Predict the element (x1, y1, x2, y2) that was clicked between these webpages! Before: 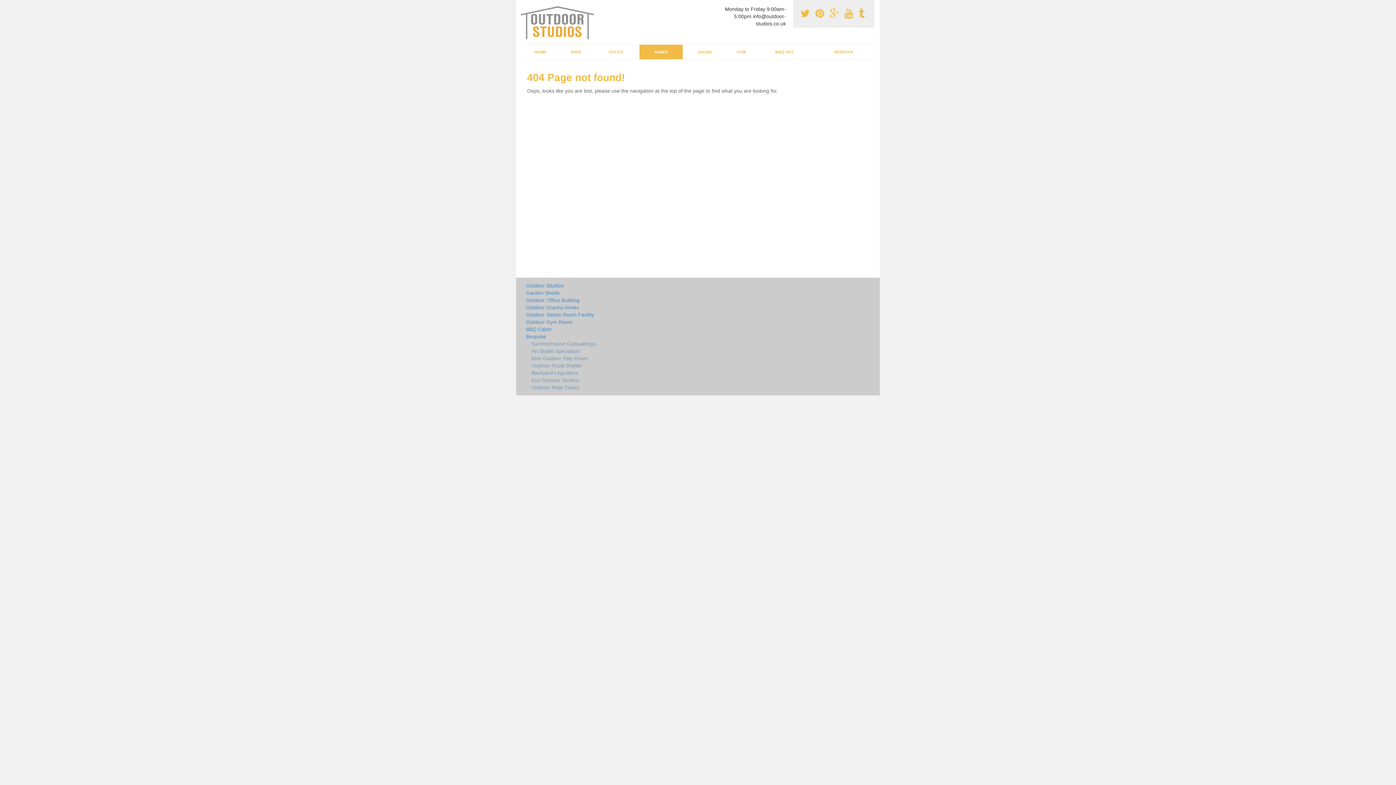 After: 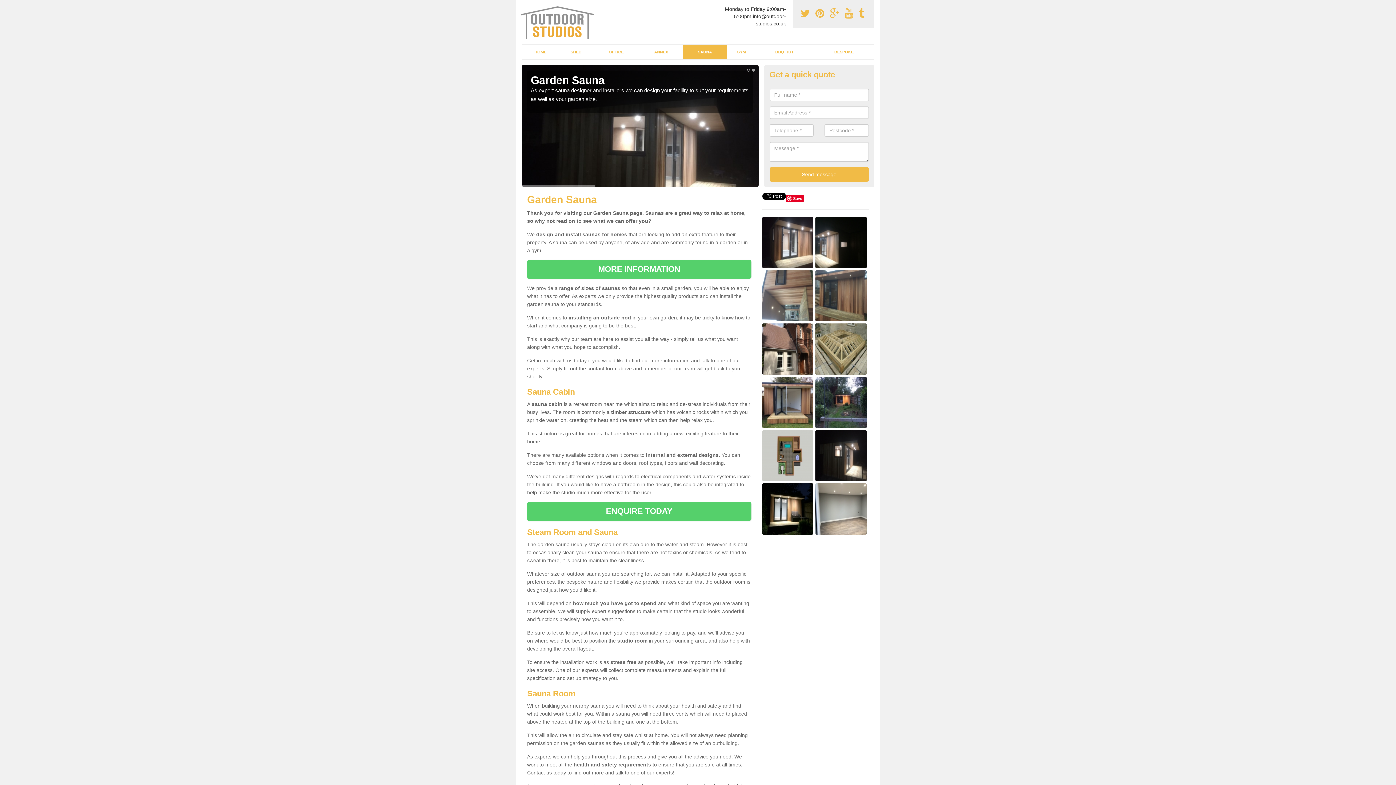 Action: label: Outdoor Steam Room Facility bbox: (526, 311, 751, 318)